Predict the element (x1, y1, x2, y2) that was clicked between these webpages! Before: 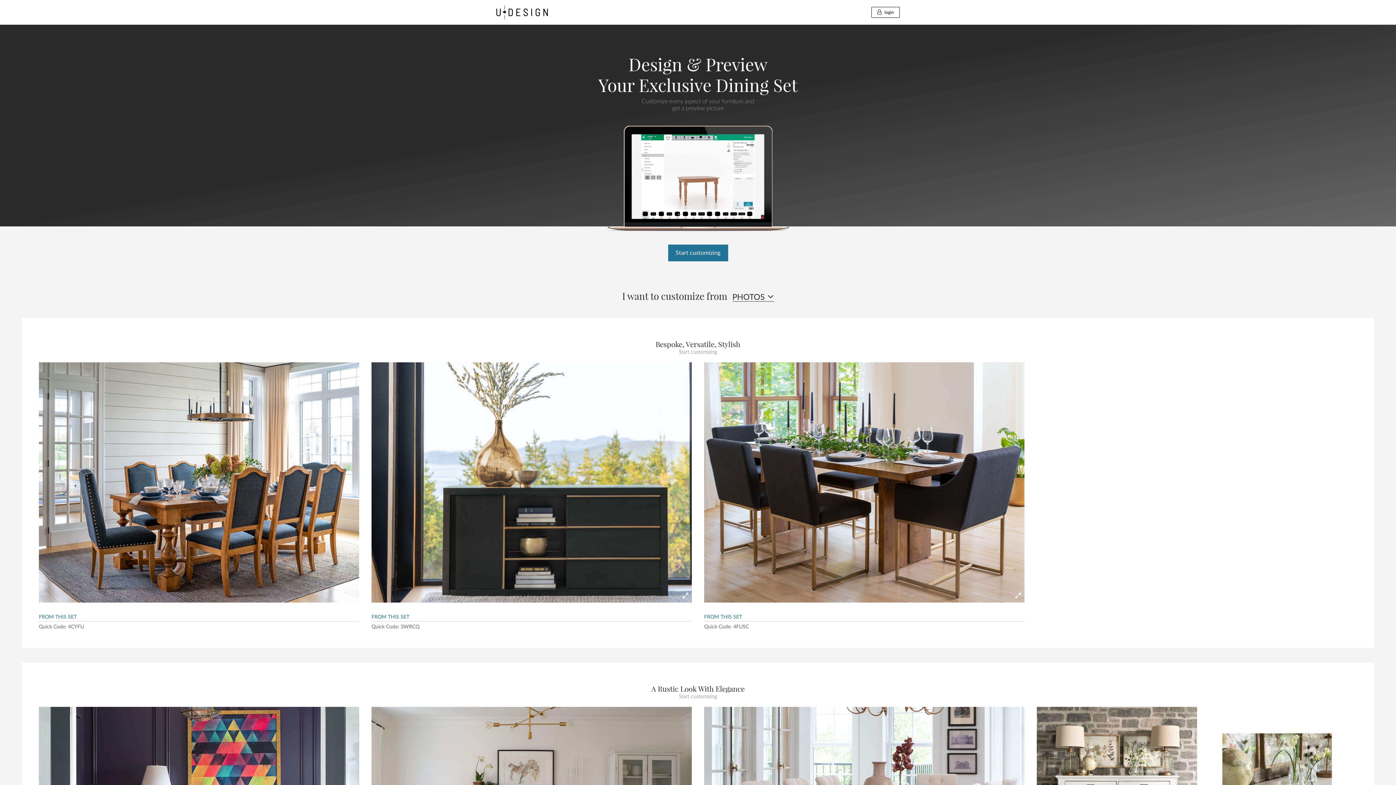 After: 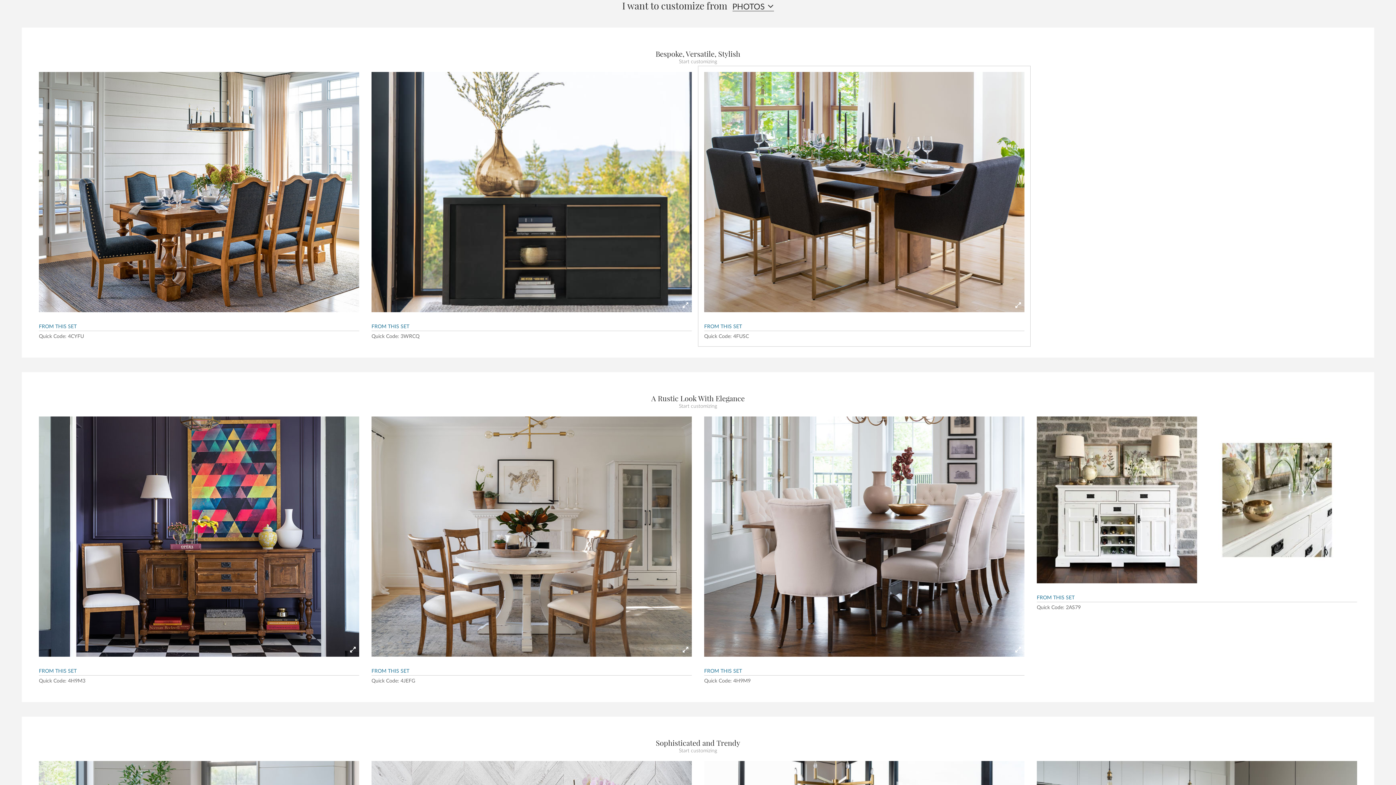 Action: label: Start customizing bbox: (668, 244, 728, 261)